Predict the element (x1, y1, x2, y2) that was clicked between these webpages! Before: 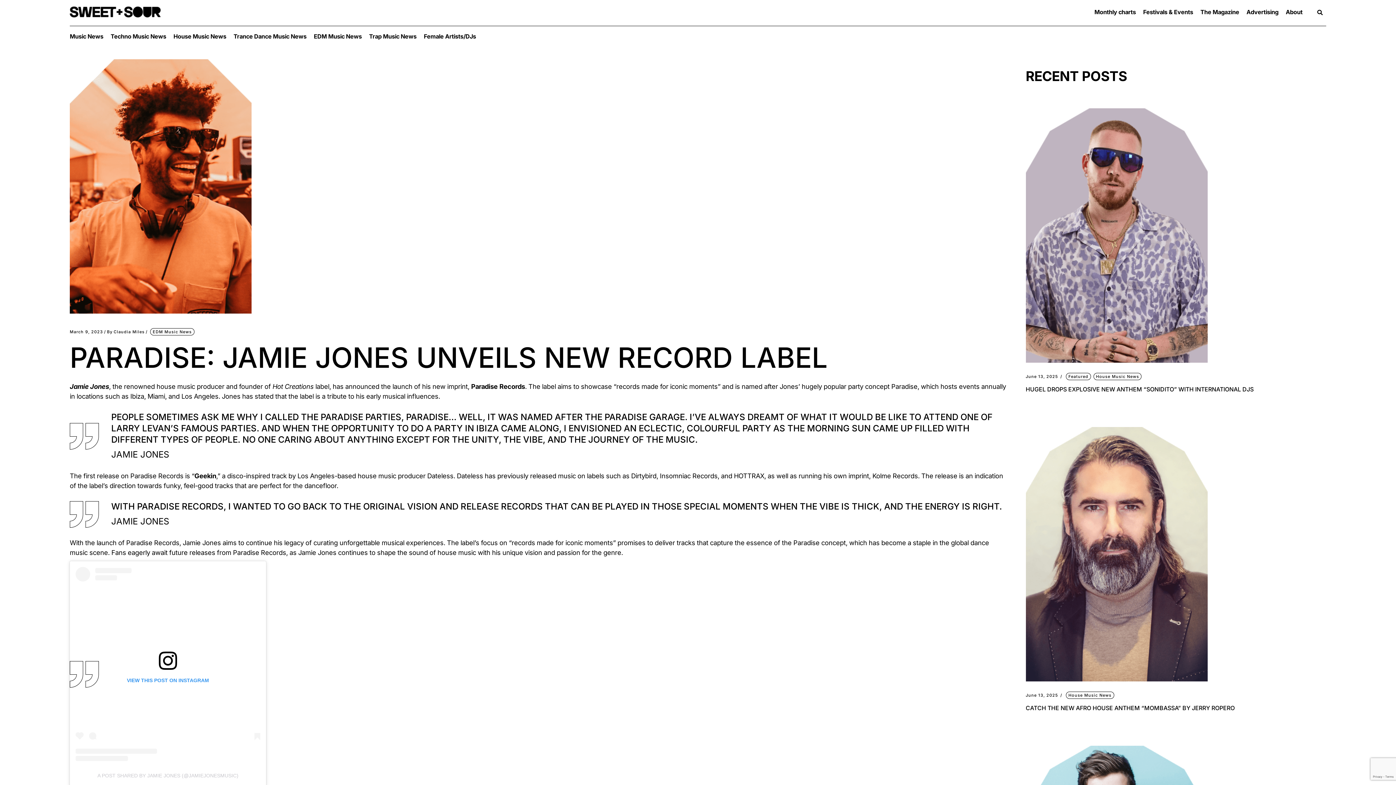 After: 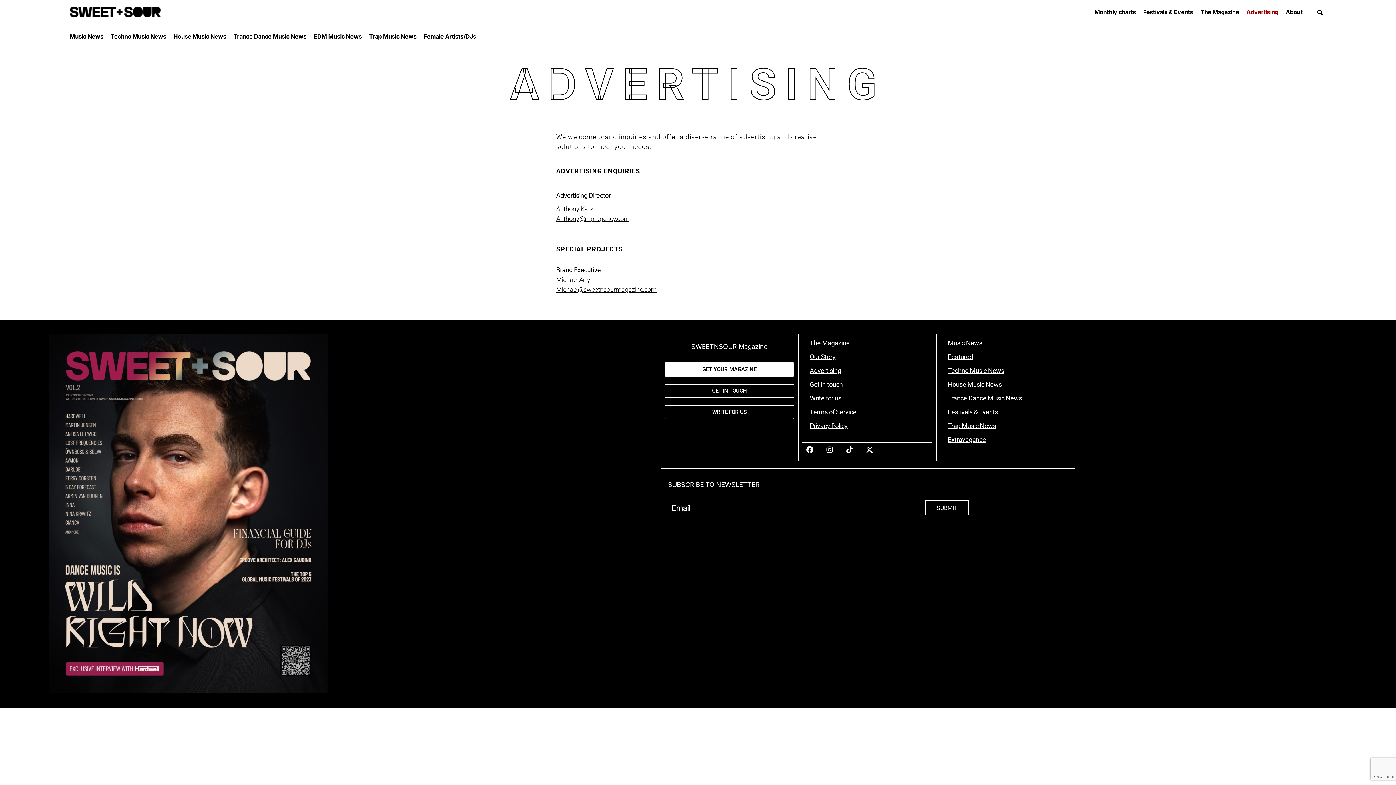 Action: label: Advertising bbox: (1246, 3, 1278, 20)